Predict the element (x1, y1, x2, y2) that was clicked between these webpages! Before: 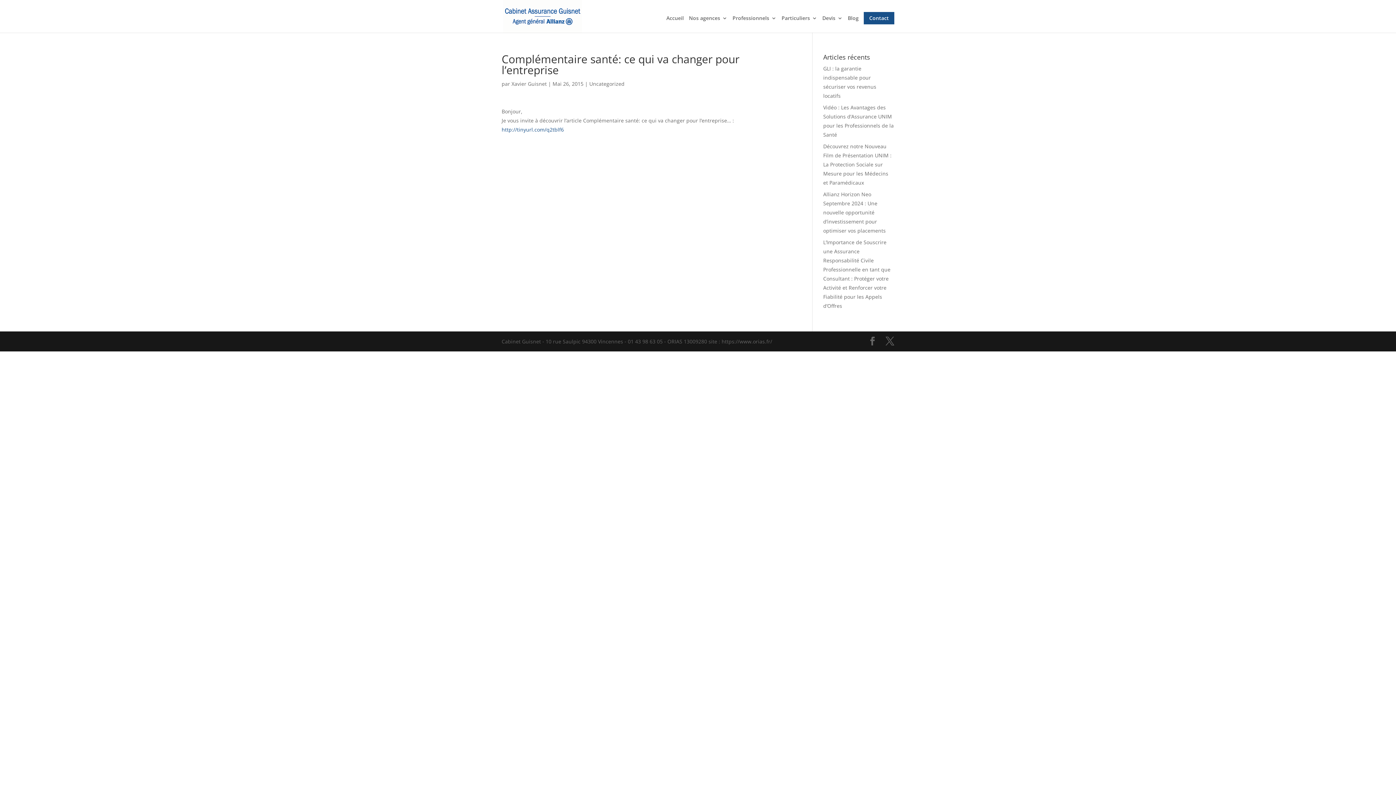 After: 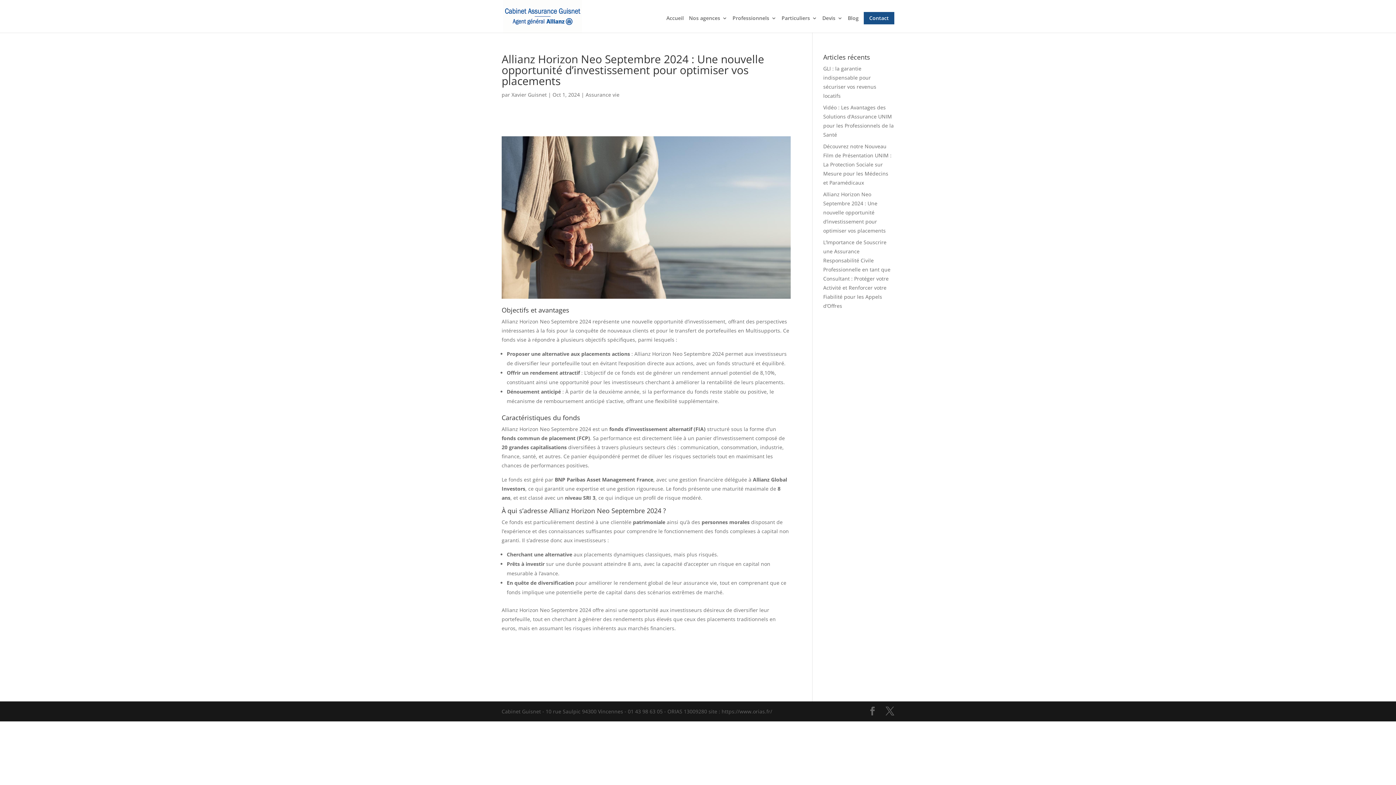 Action: label: Allianz Horizon Neo Septembre 2024 : Une nouvelle opportunité d’investissement pour optimiser vos placements bbox: (823, 190, 886, 234)